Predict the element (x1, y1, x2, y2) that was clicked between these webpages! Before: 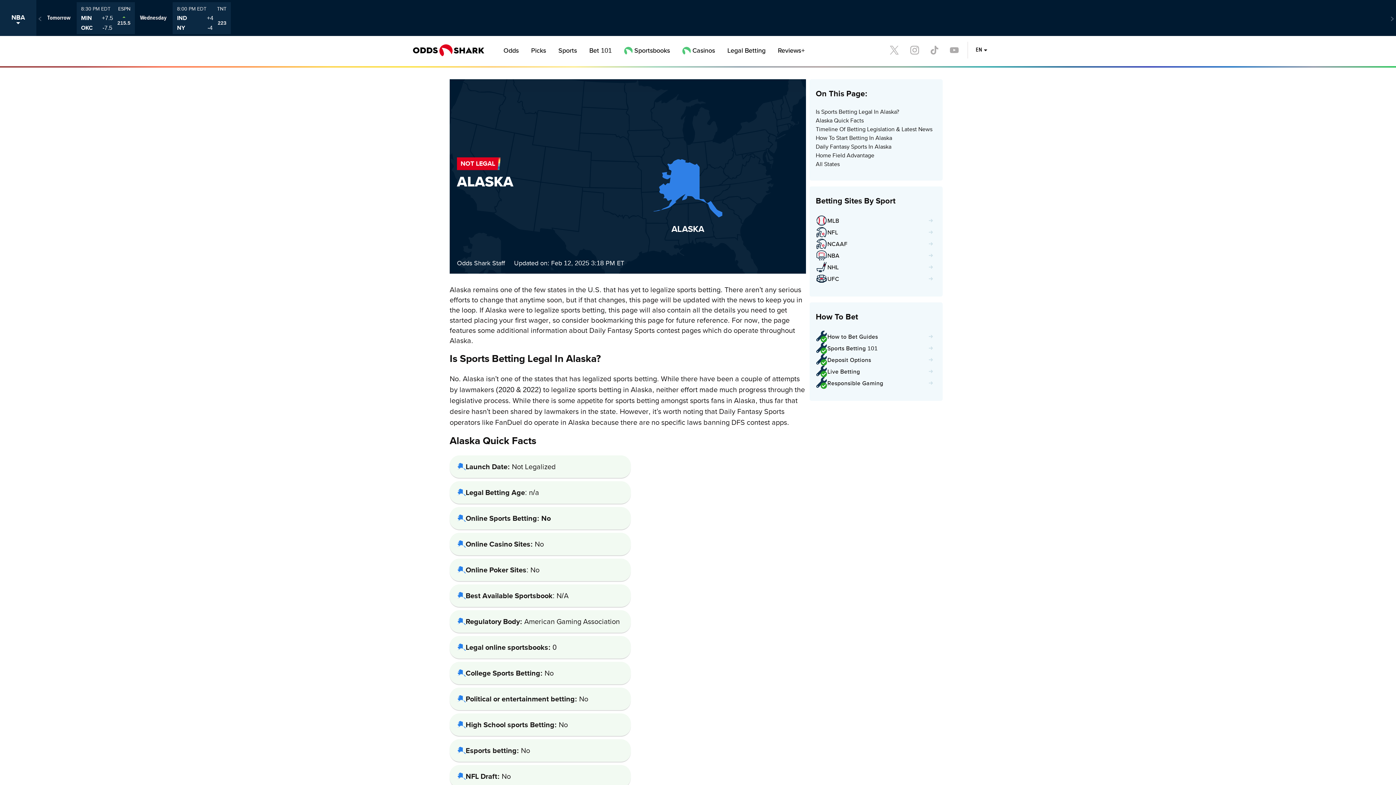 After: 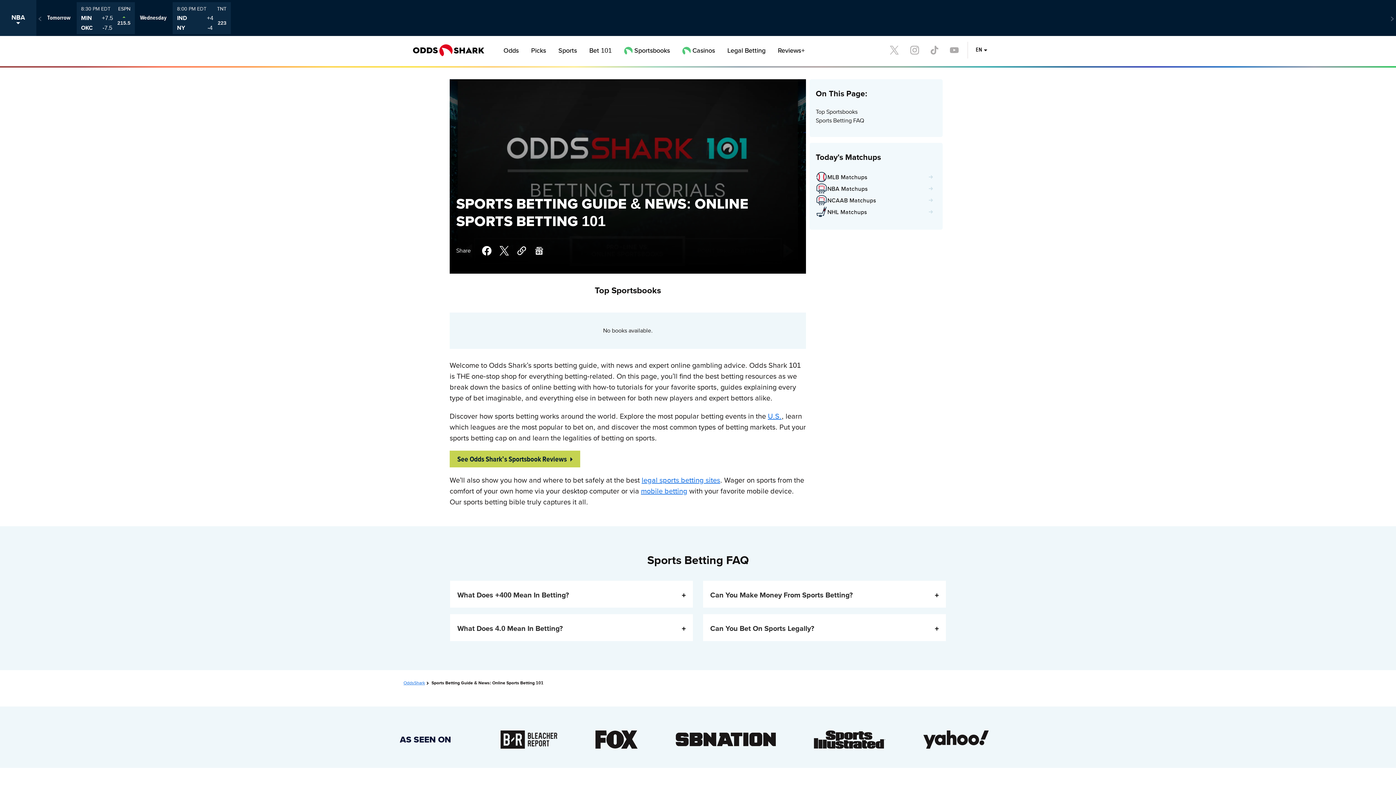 Action: bbox: (816, 342, 936, 354) label: Sports Betting 101